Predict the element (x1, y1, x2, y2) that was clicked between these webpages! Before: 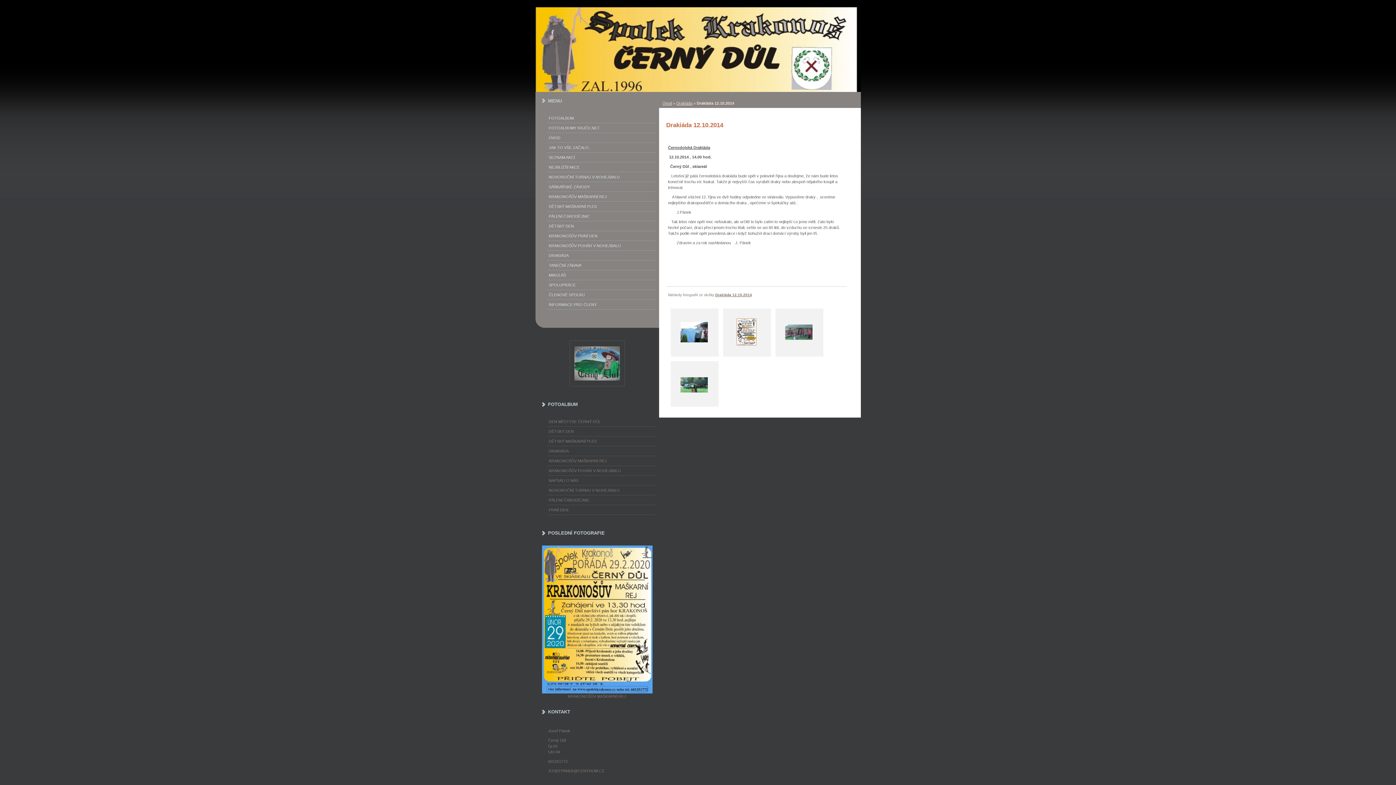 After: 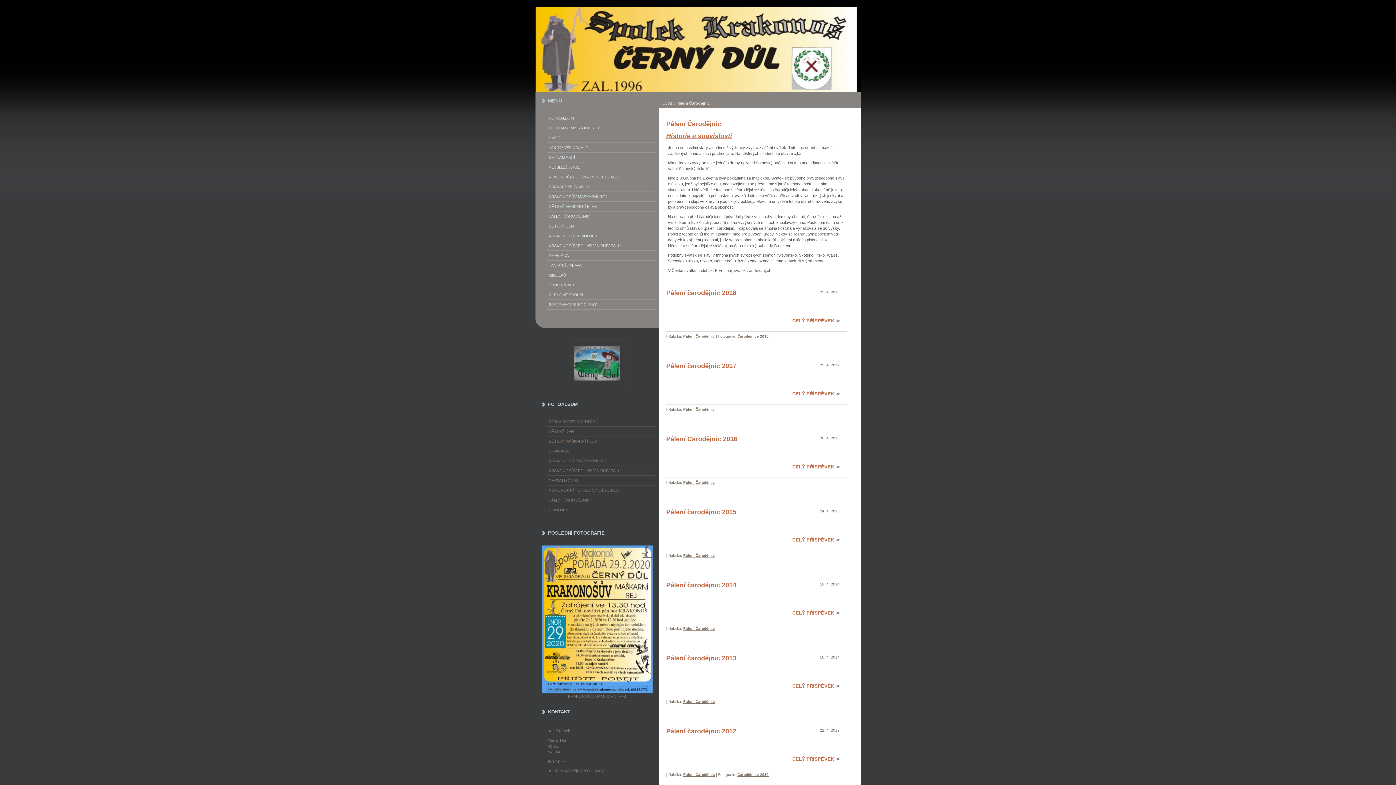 Action: label: PÁLENÍ ČARODĚJNIC bbox: (548, 213, 653, 219)